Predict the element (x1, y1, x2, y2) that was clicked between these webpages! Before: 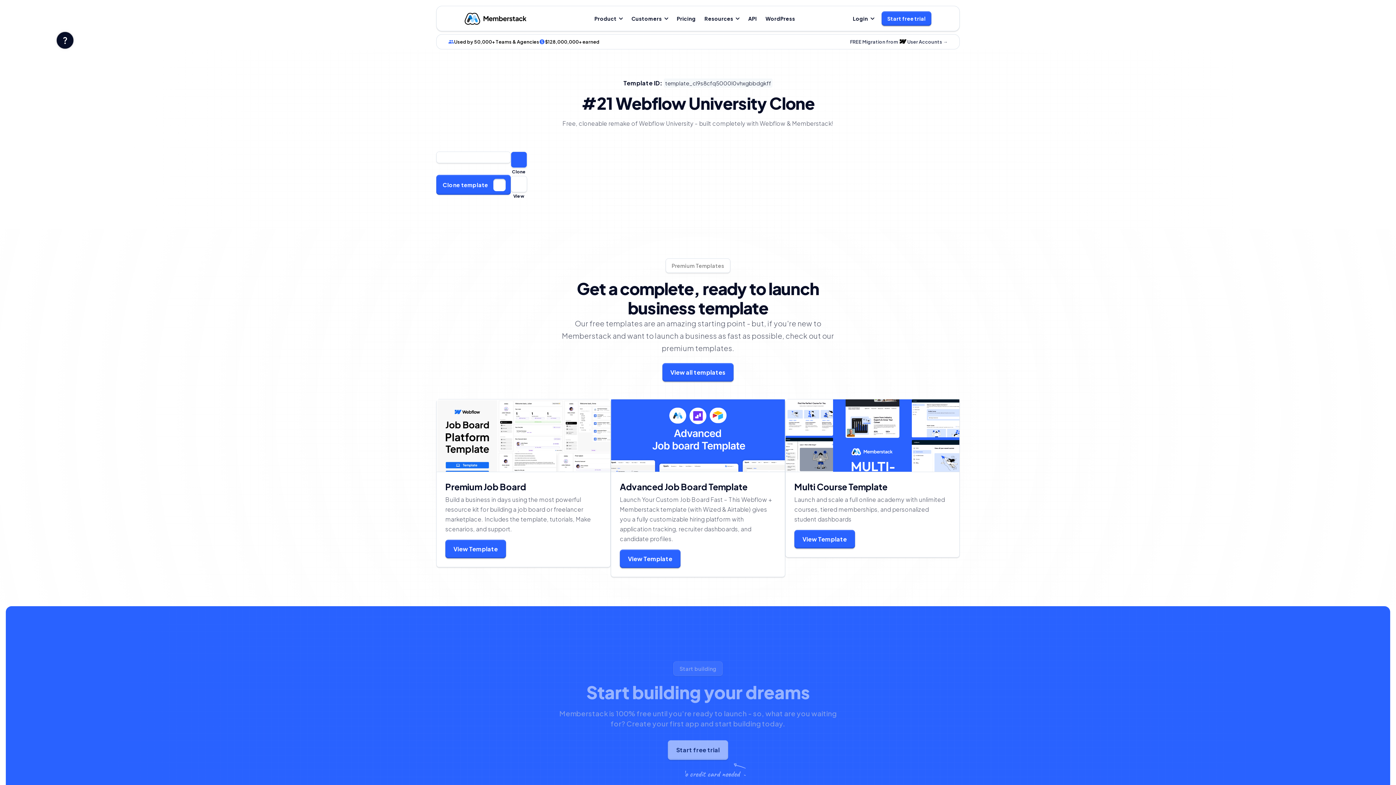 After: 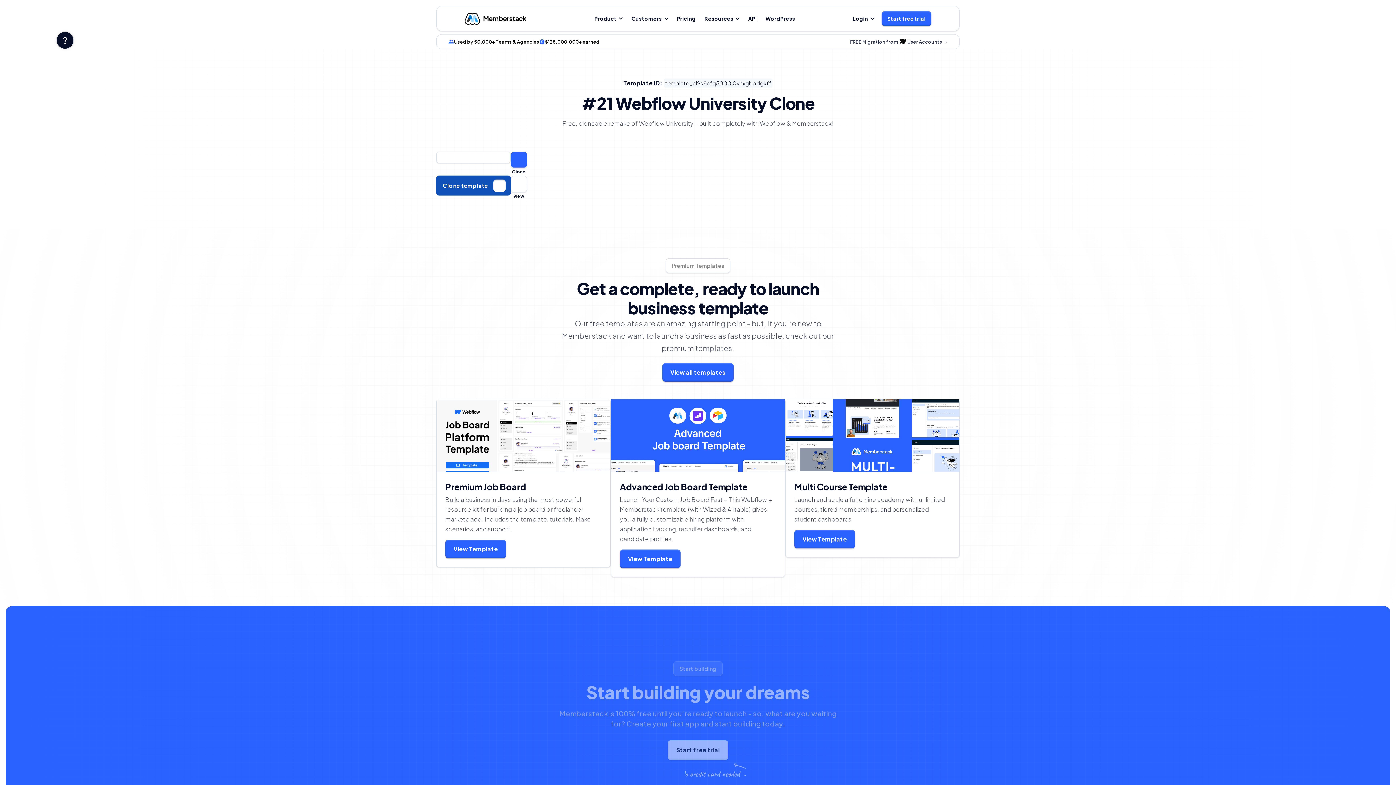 Action: bbox: (436, 174, 510, 194) label: Clone template